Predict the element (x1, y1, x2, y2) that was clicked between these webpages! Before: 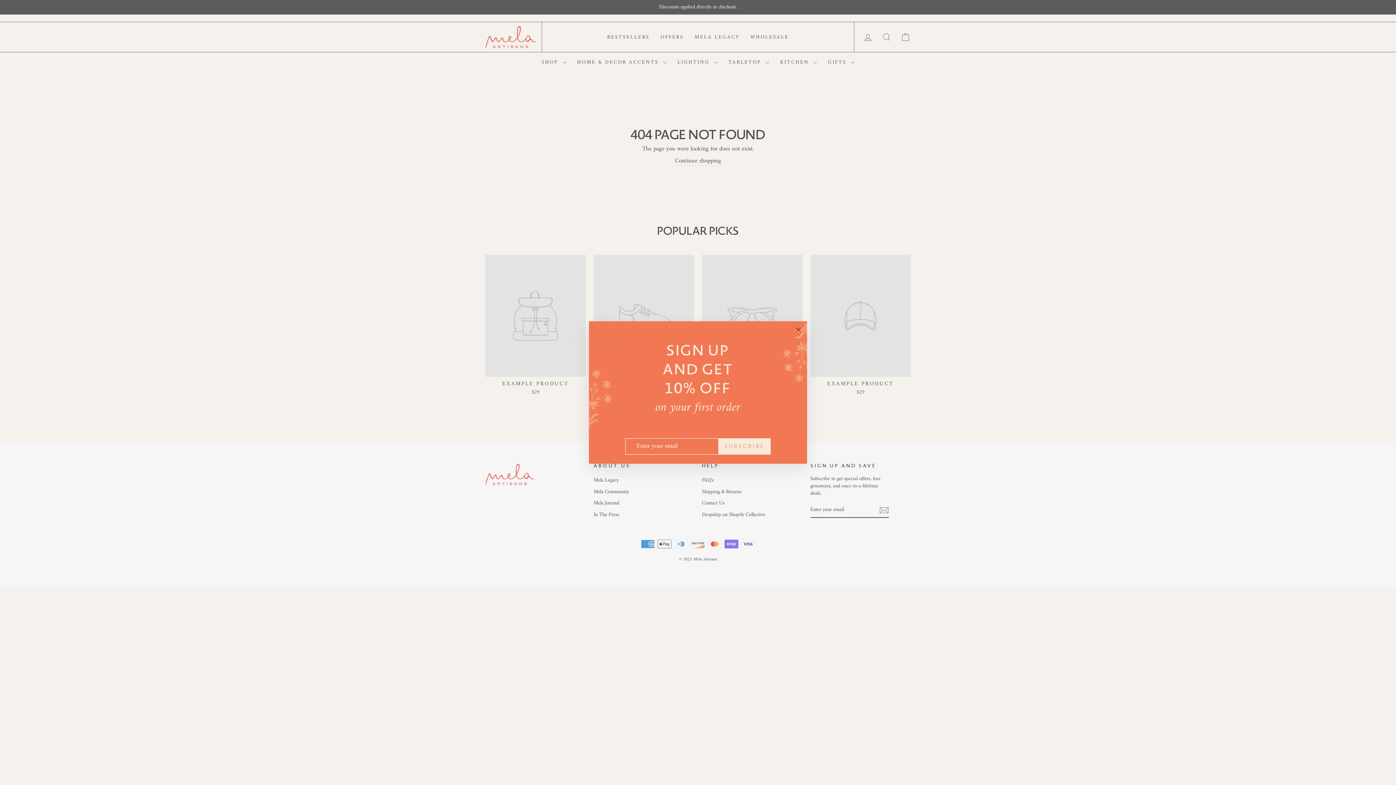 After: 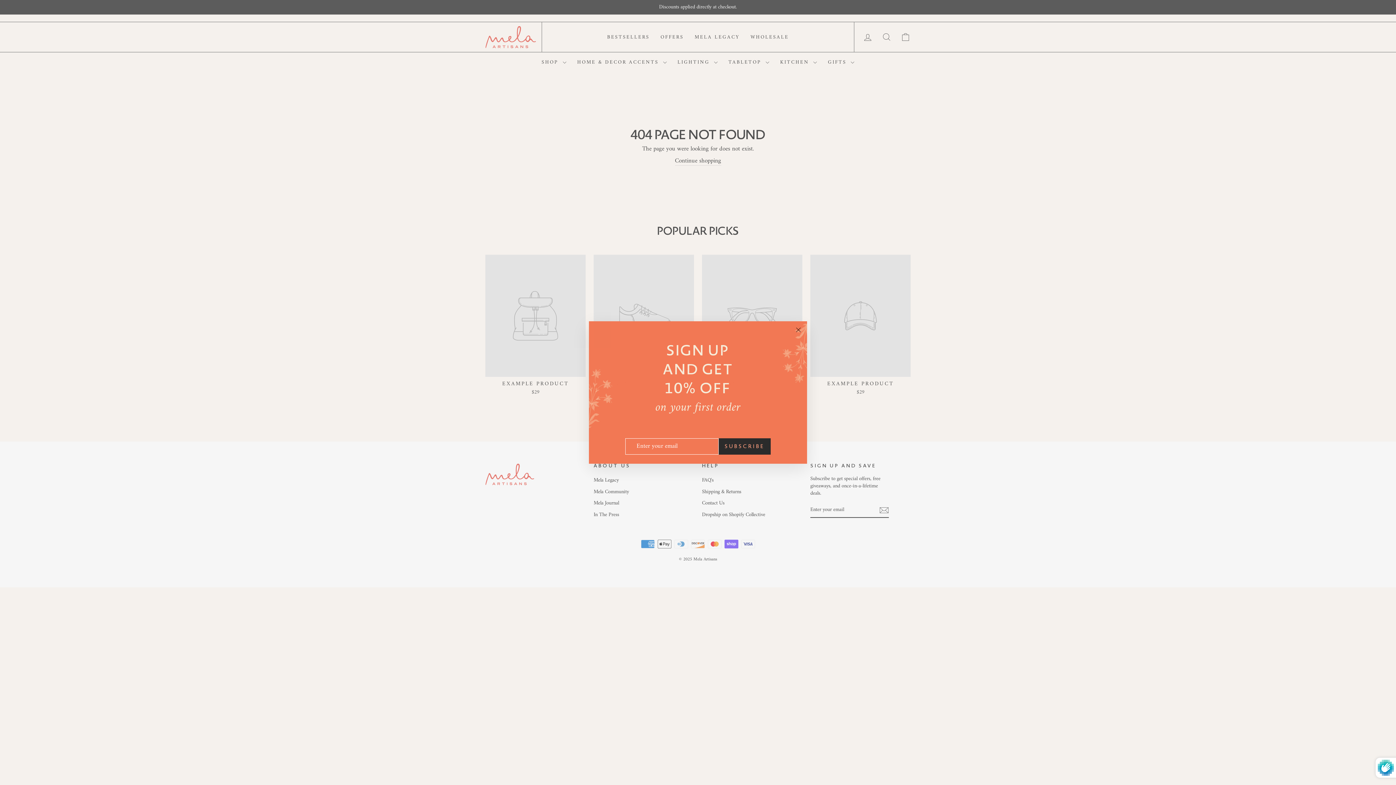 Action: bbox: (718, 438, 770, 454) label: SUBSCRIBE